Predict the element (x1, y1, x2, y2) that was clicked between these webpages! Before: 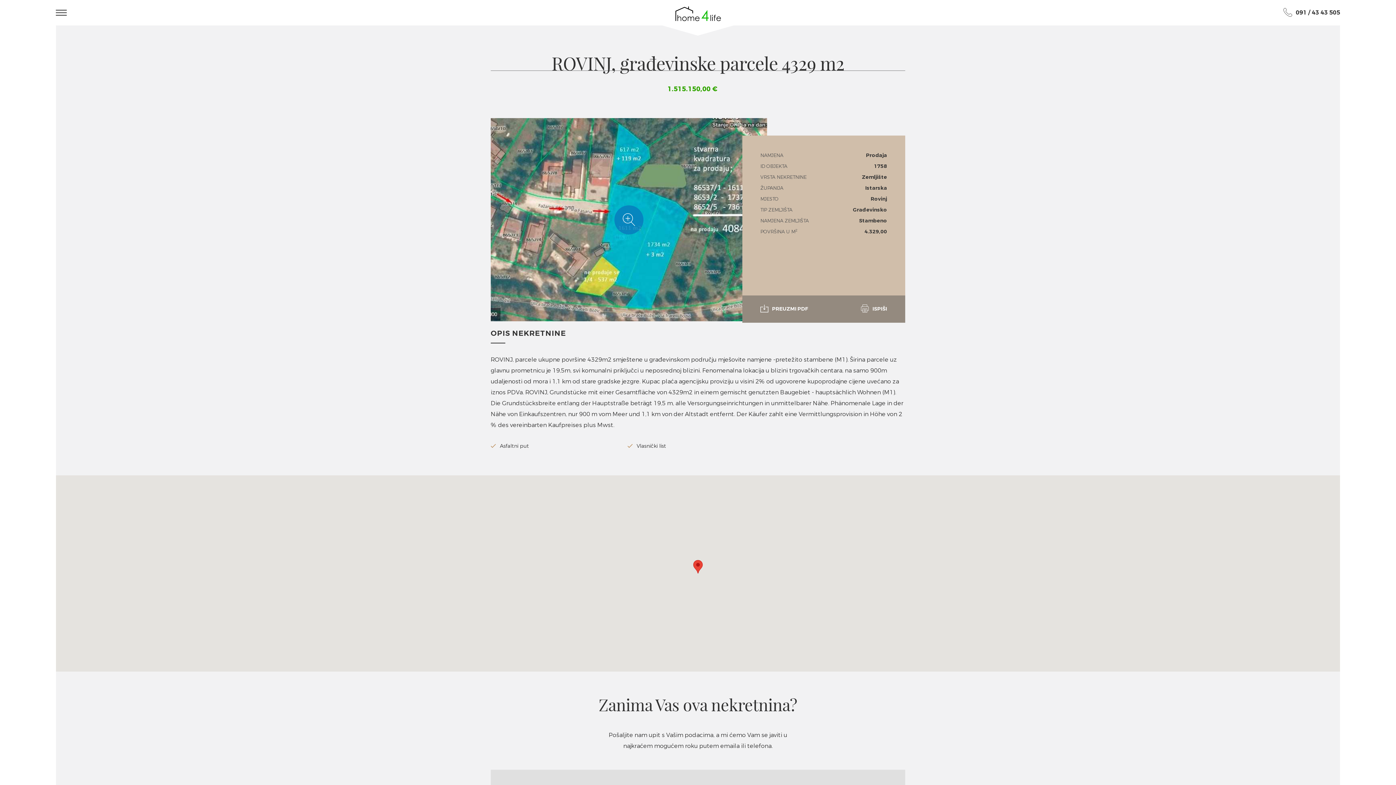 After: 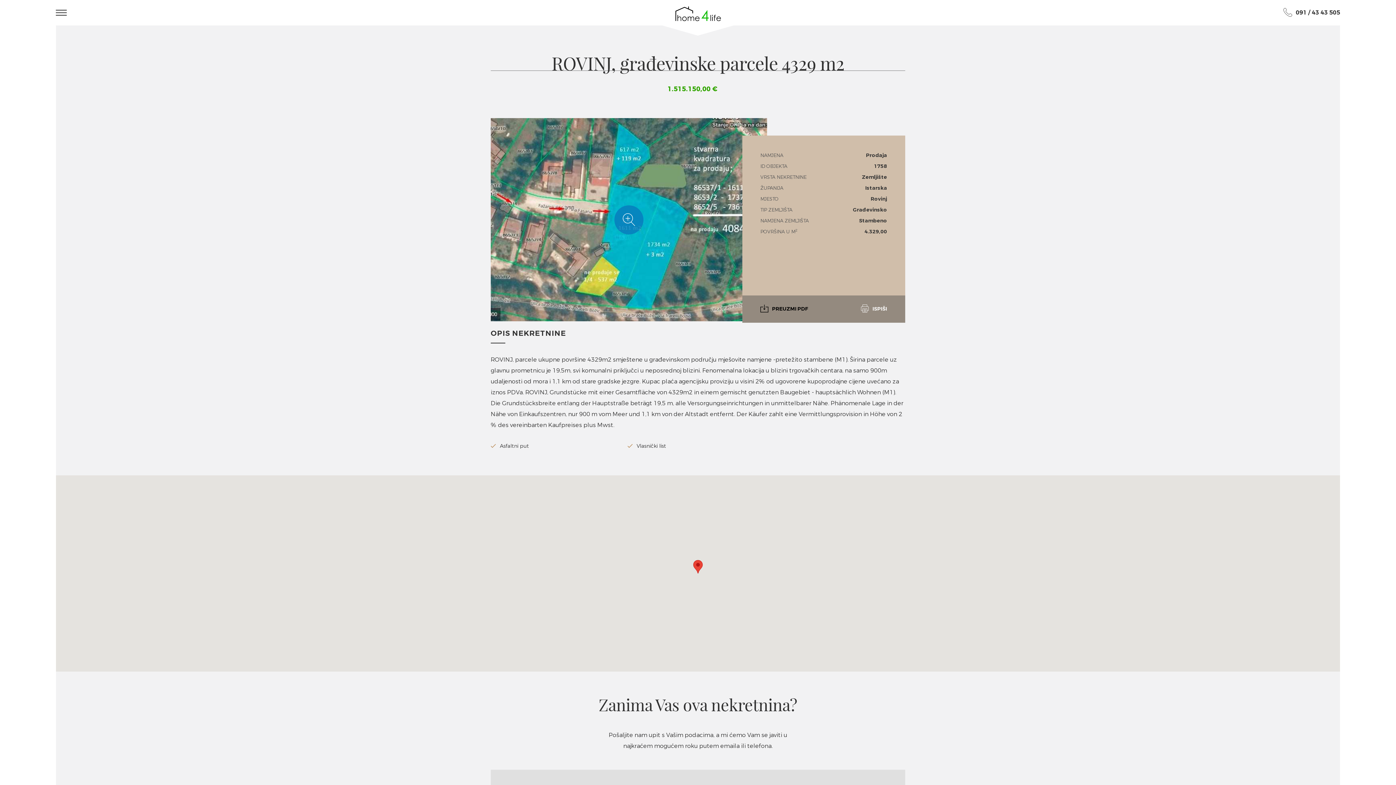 Action: label: PREUZMI PDF bbox: (760, 304, 808, 313)